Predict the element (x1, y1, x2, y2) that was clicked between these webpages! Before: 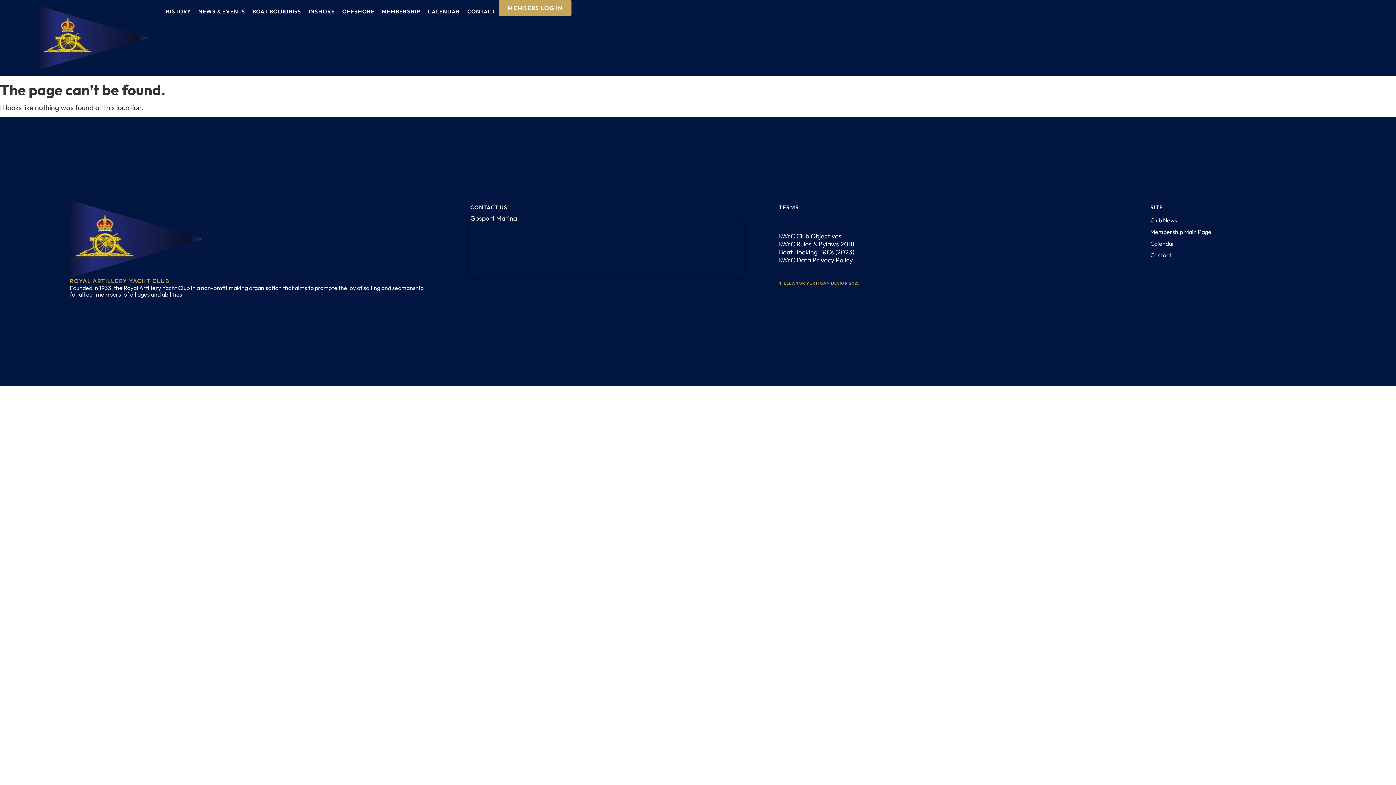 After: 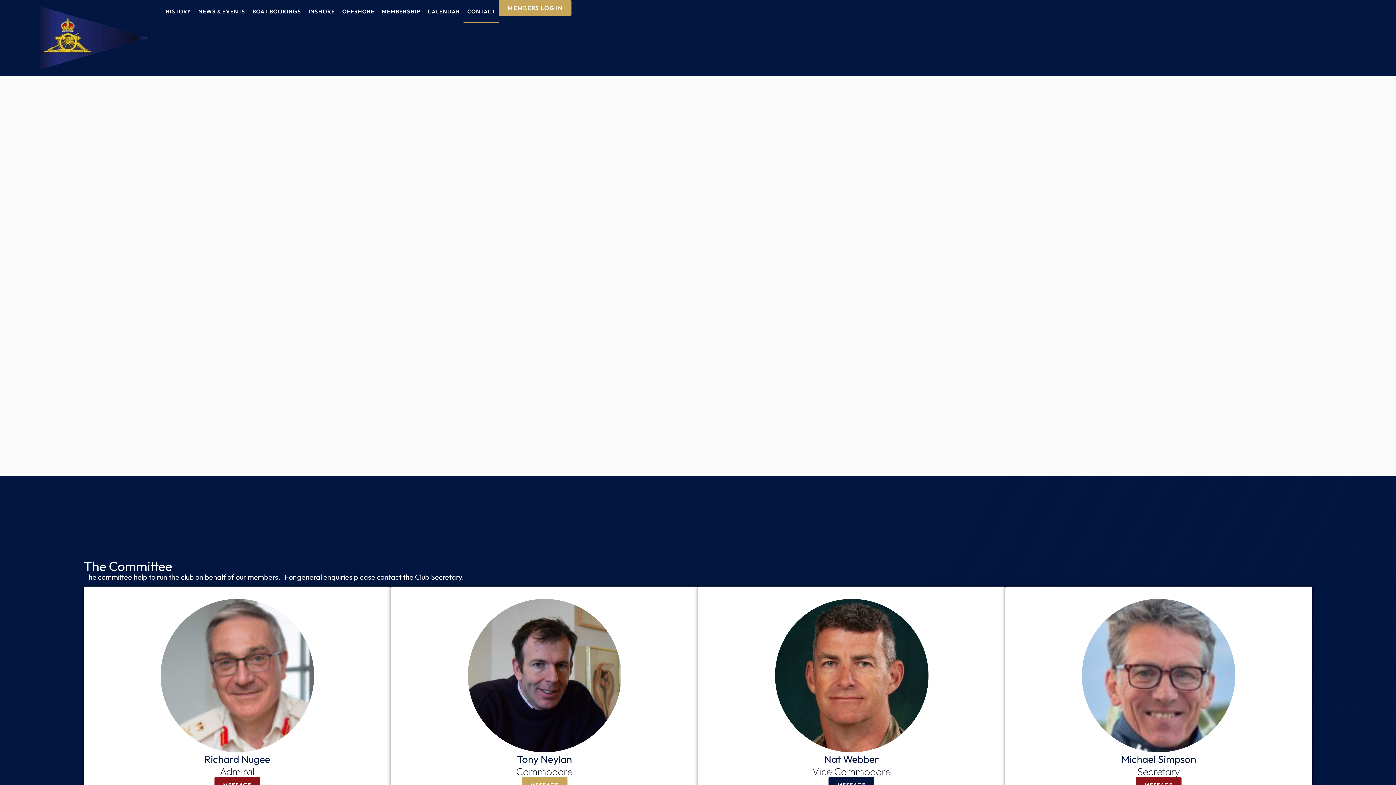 Action: bbox: (1150, 249, 1326, 261) label: Contact